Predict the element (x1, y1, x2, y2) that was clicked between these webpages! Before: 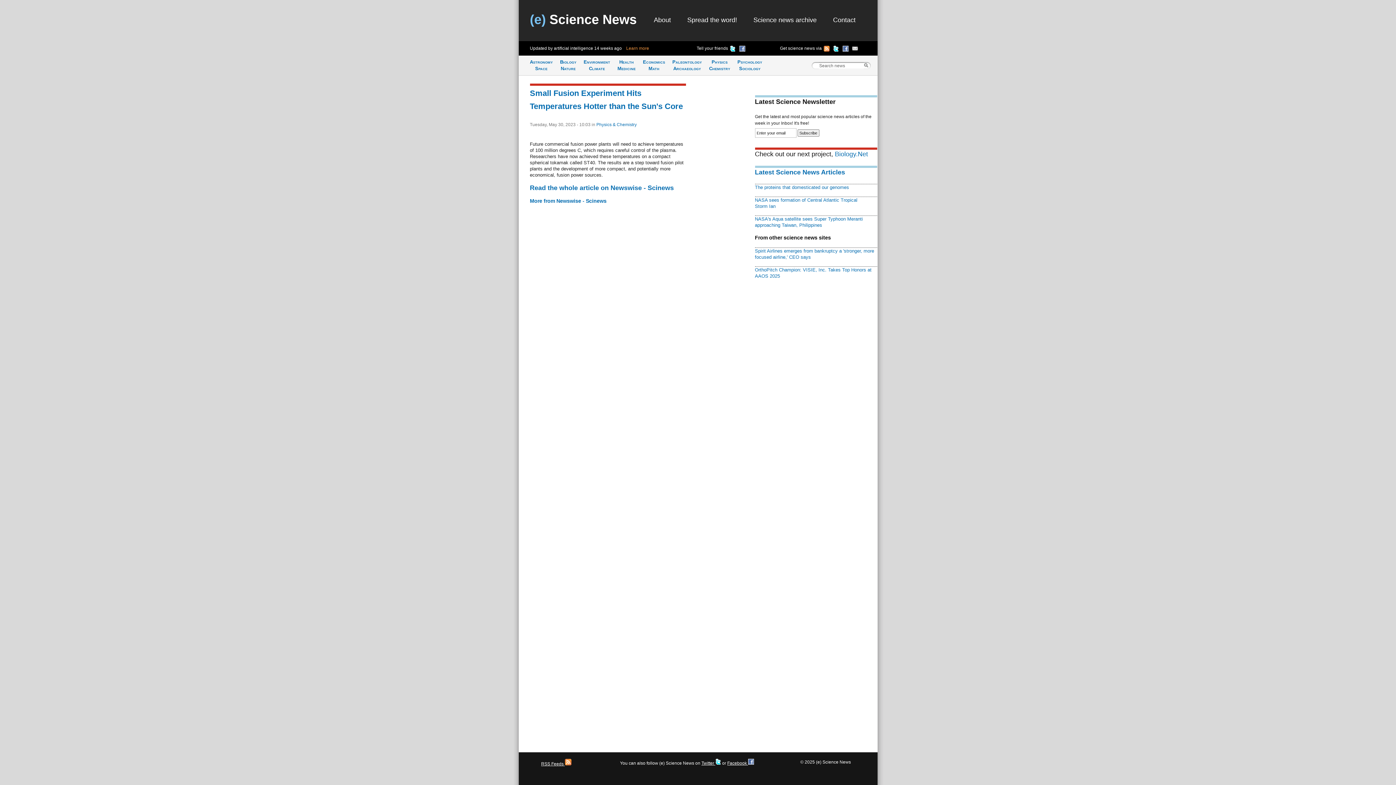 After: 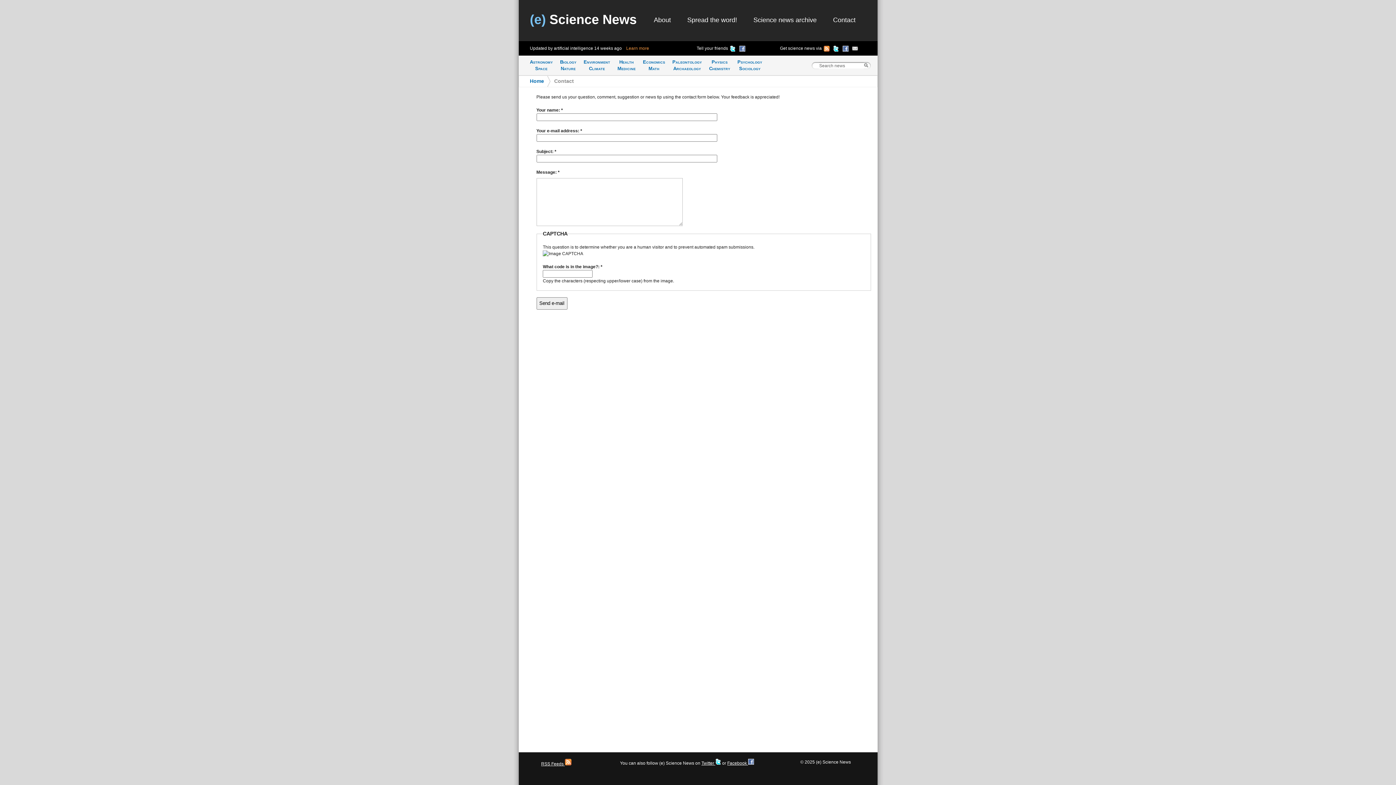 Action: label: Contact bbox: (833, 16, 855, 23)